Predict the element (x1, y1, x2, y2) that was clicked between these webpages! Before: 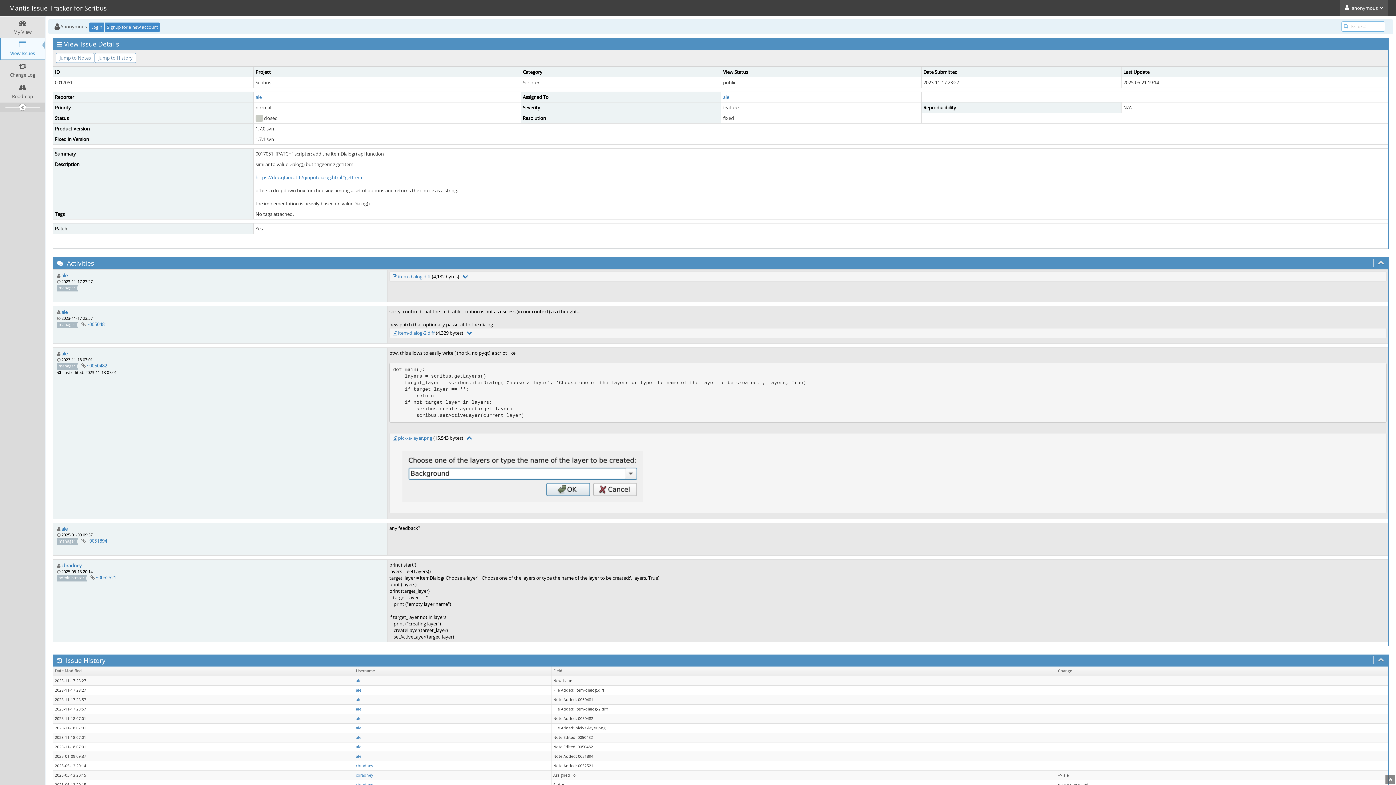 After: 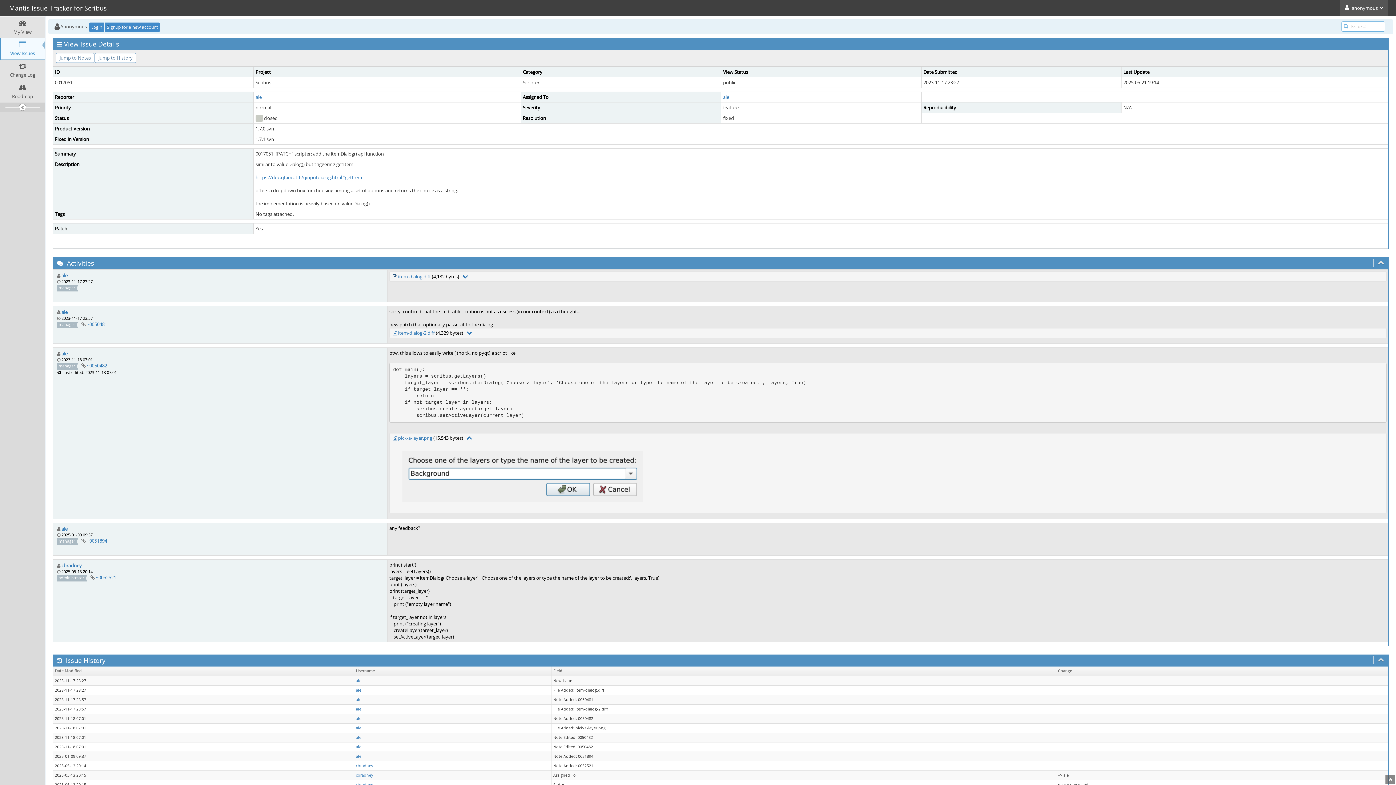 Action: bbox: (393, 273, 397, 280)